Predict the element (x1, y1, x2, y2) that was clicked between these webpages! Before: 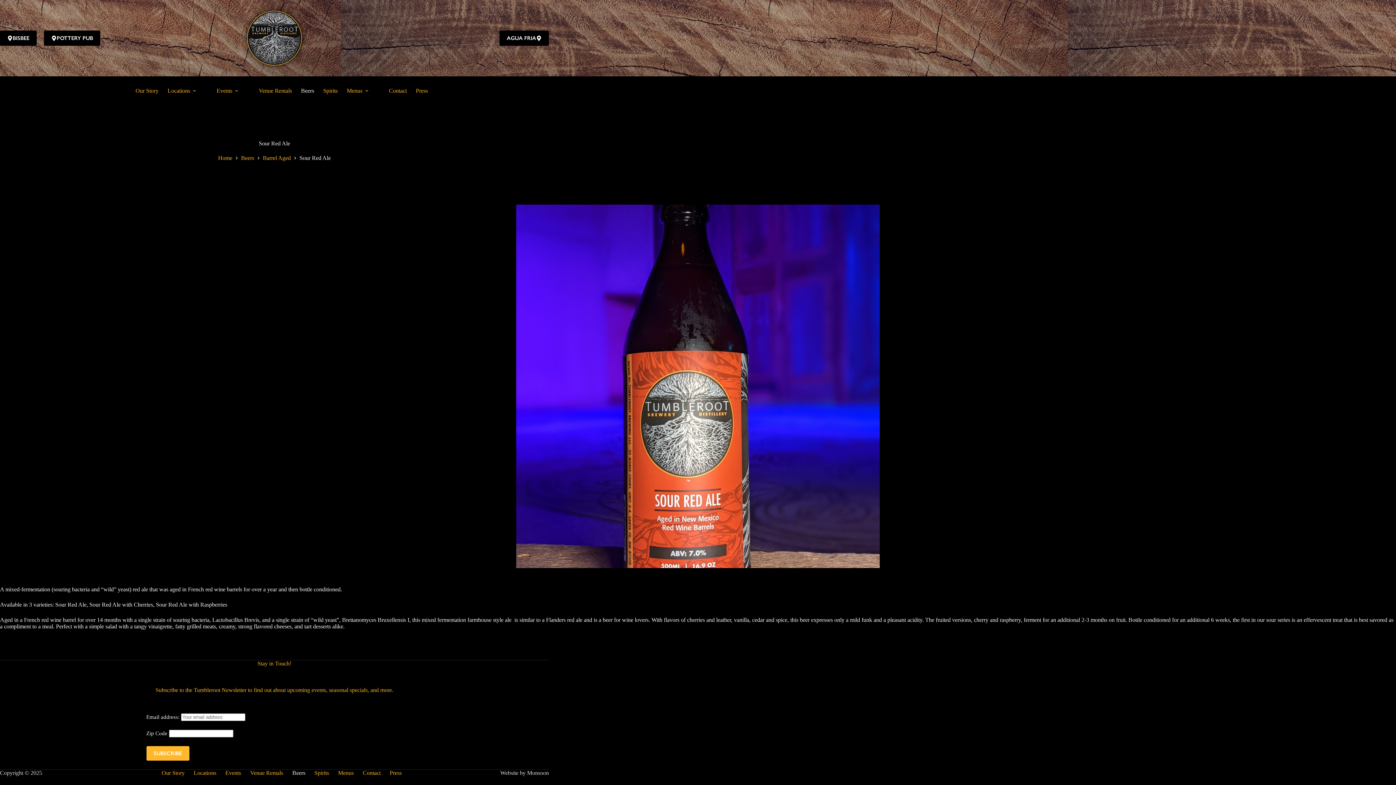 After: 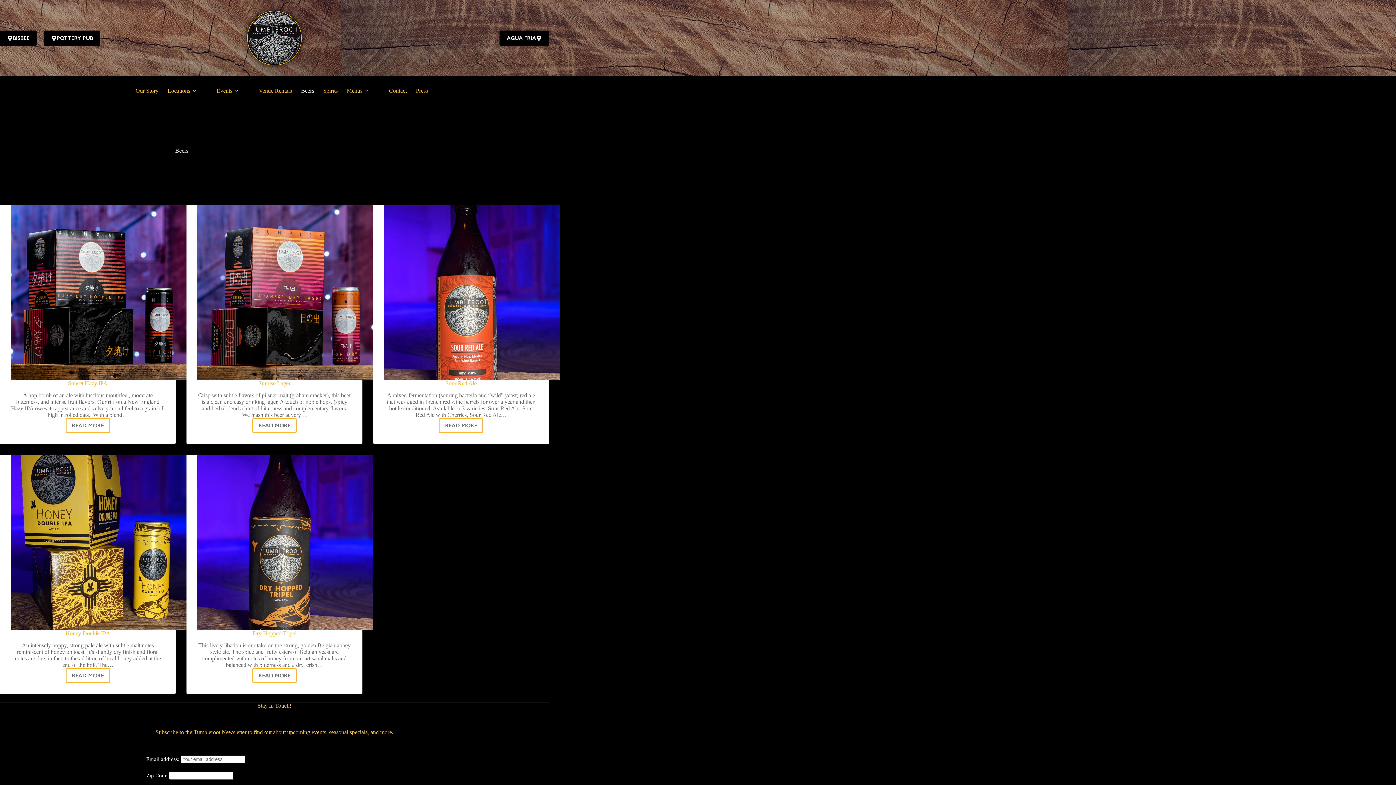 Action: label: Beers bbox: (287, 770, 310, 776)